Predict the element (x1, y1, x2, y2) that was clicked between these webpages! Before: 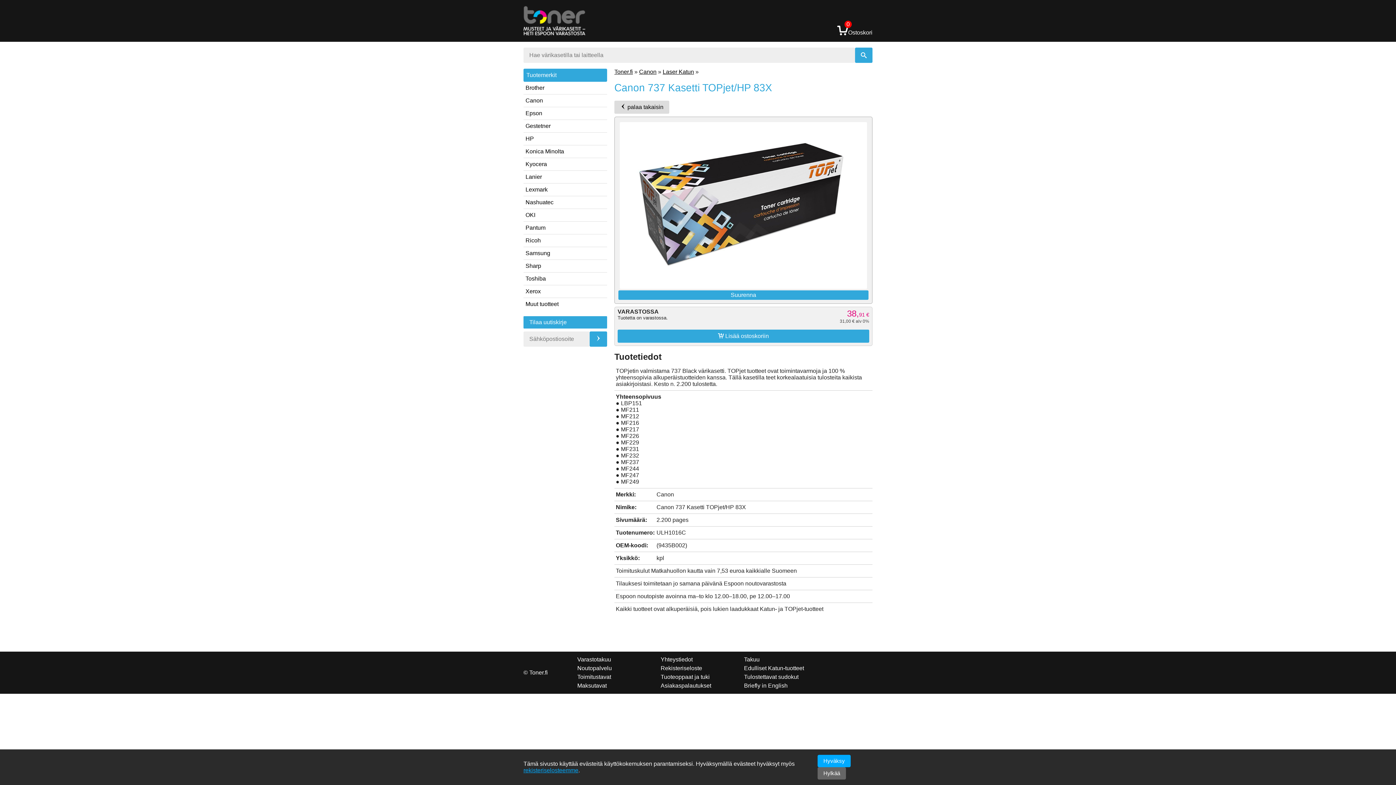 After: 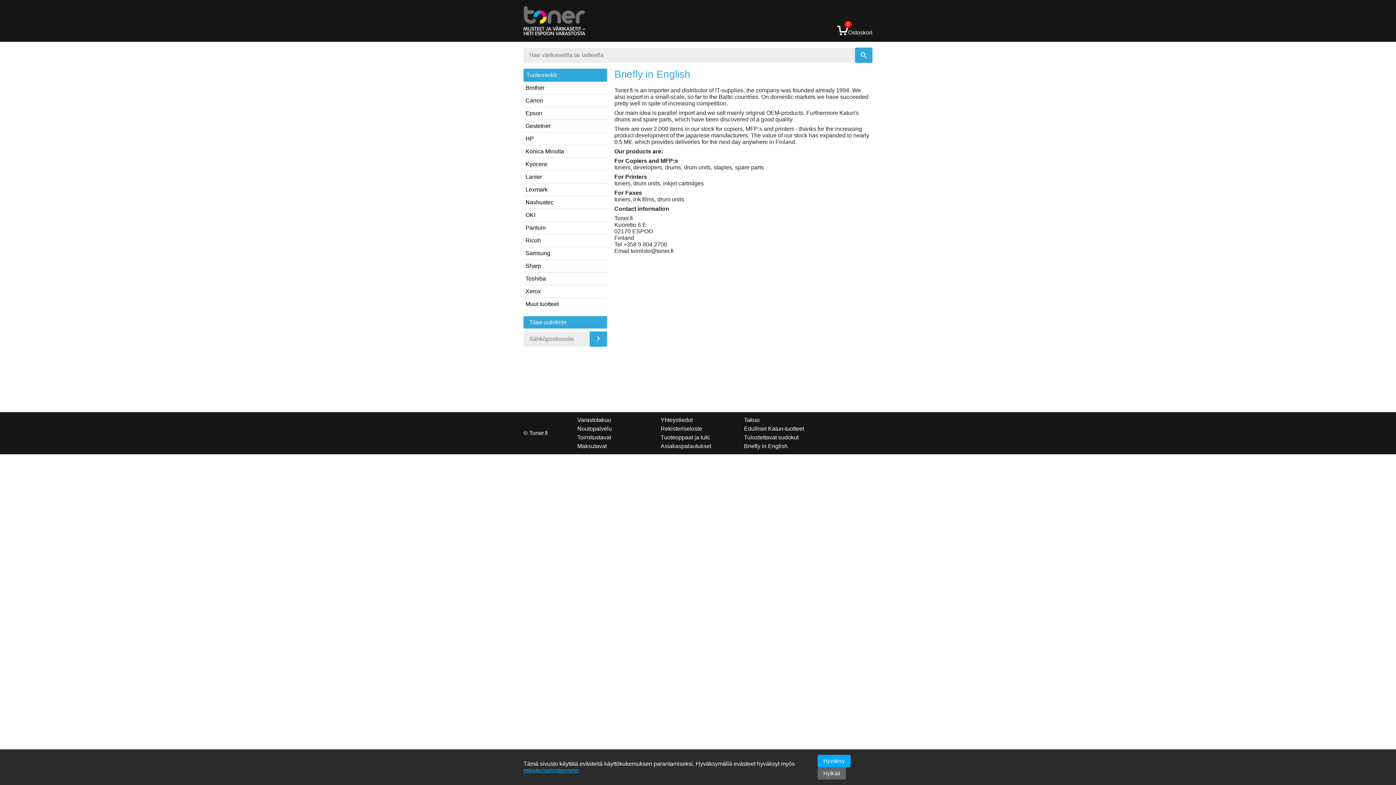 Action: label: Briefly in English bbox: (744, 681, 821, 690)